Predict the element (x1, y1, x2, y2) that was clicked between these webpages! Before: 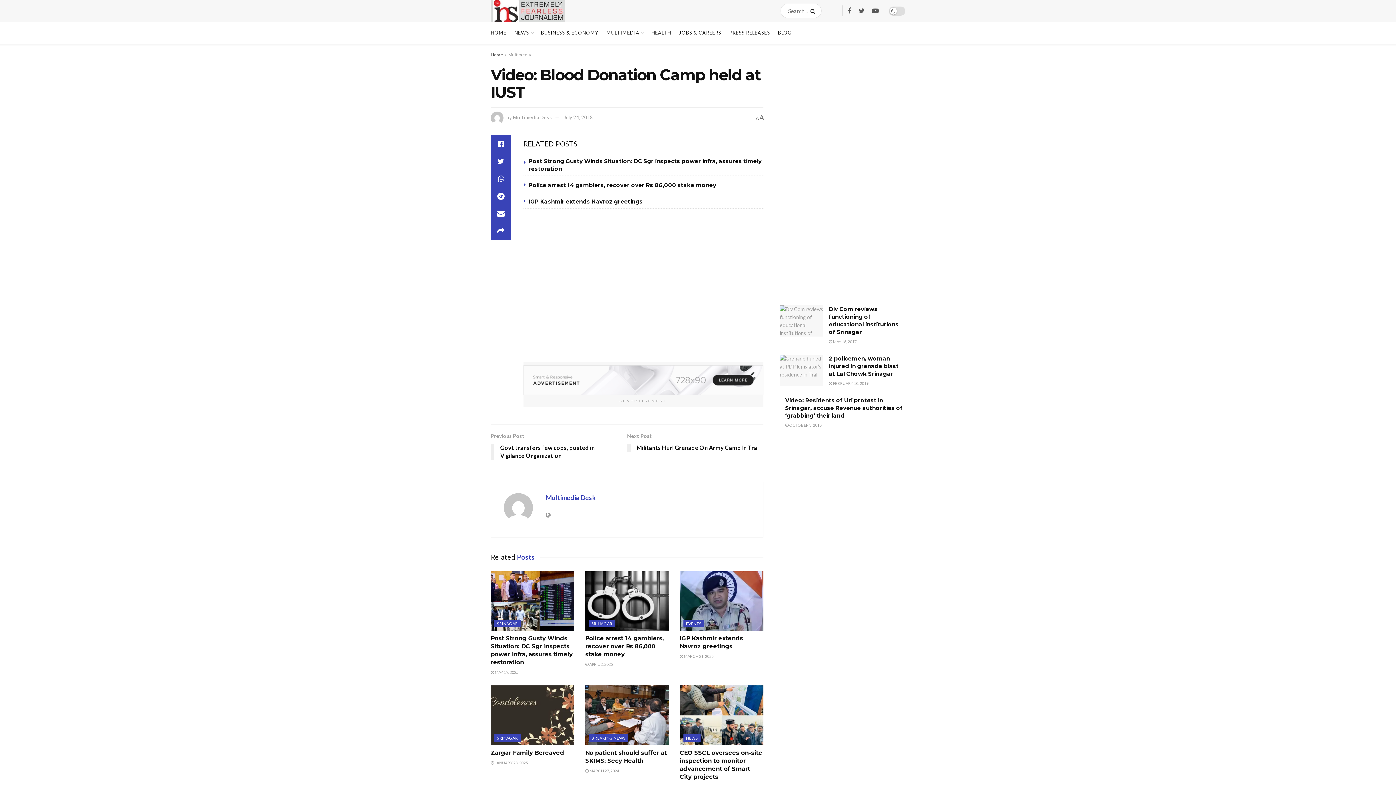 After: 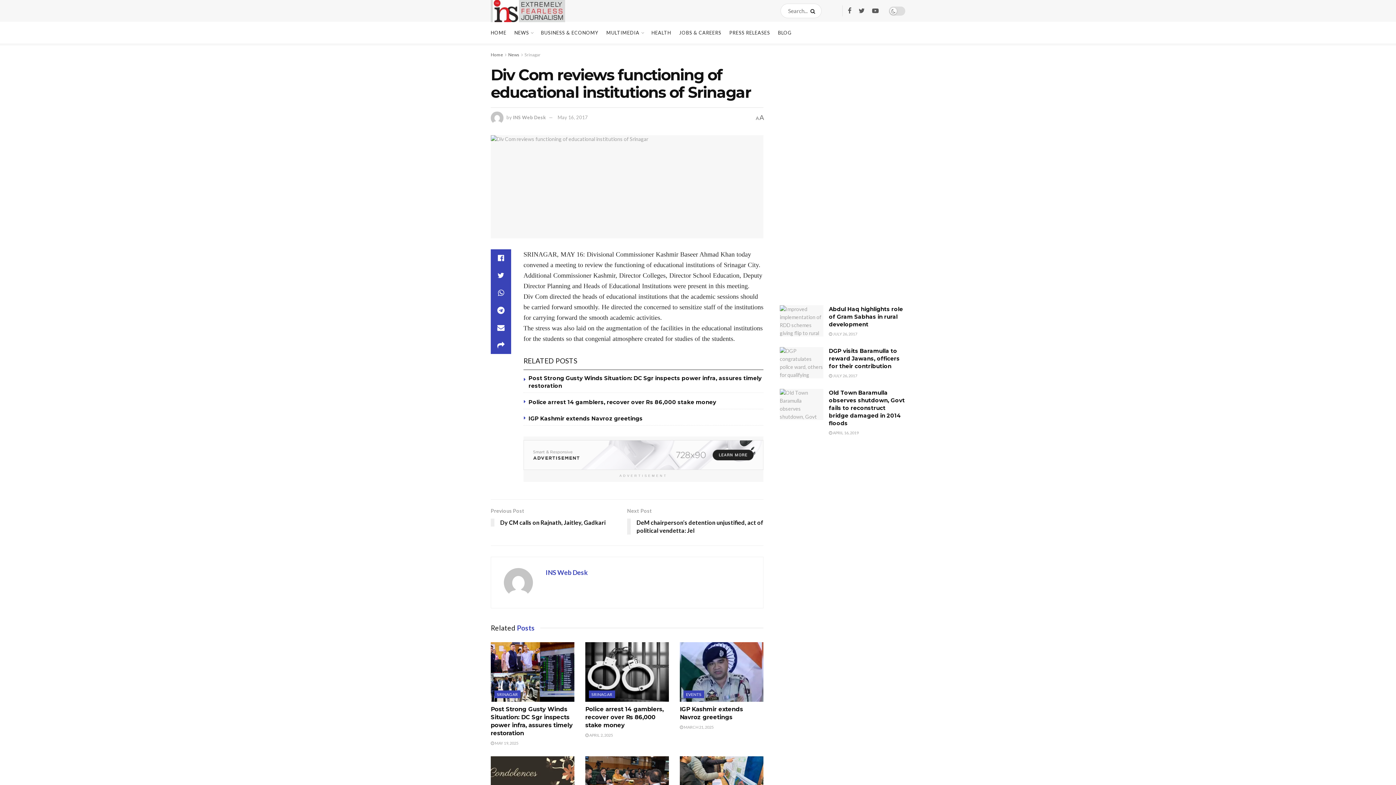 Action: label:  MAY 16, 2017 bbox: (829, 339, 856, 344)